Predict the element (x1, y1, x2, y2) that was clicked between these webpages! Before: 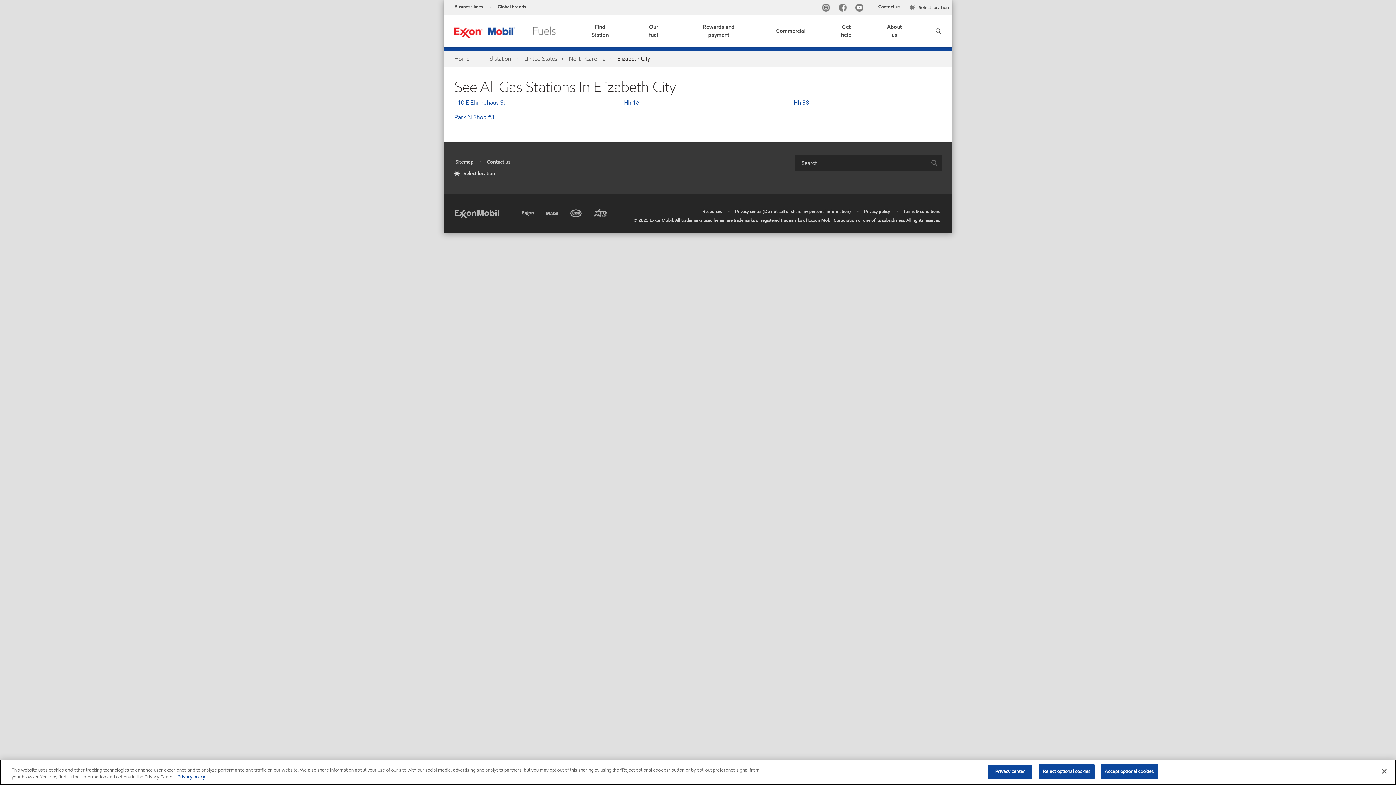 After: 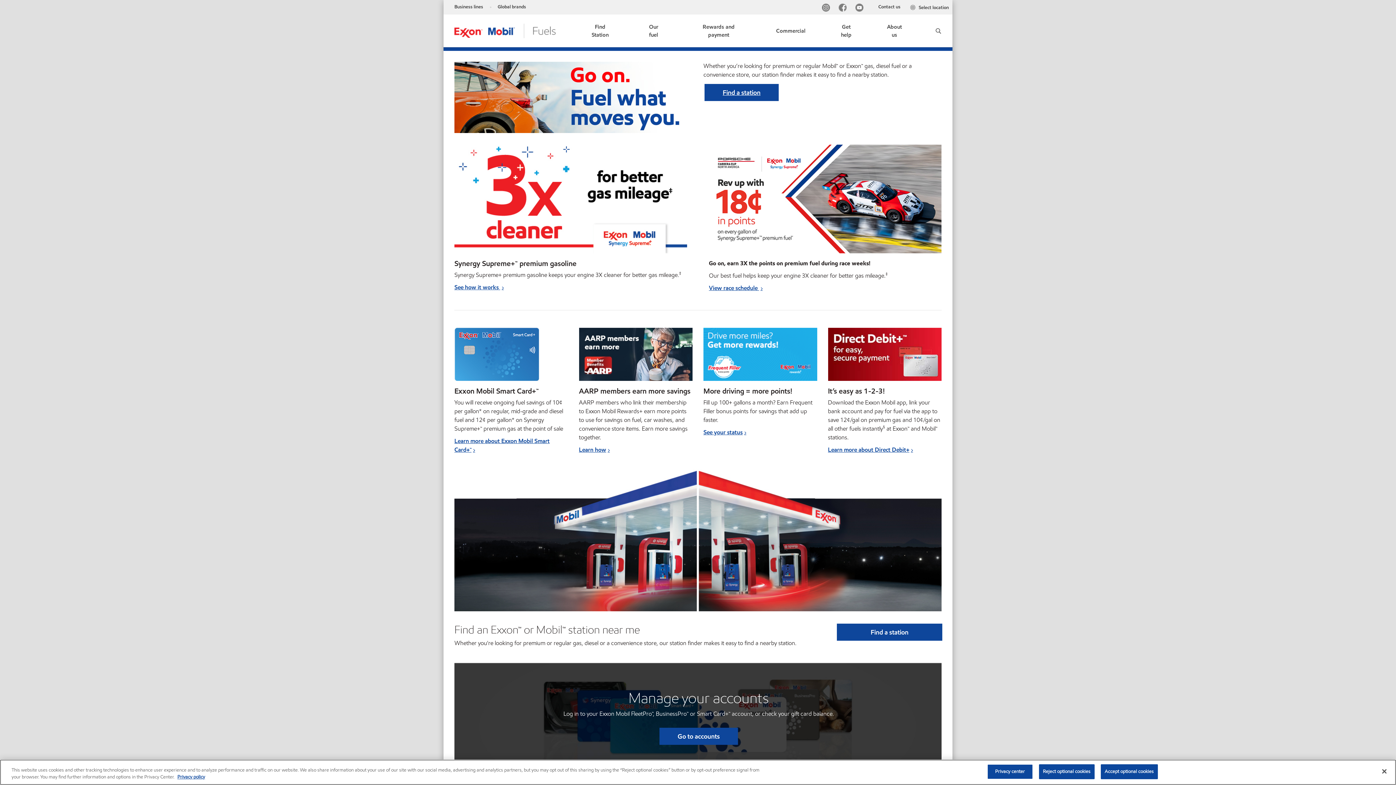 Action: label: Exxon bbox: (522, 206, 535, 217)